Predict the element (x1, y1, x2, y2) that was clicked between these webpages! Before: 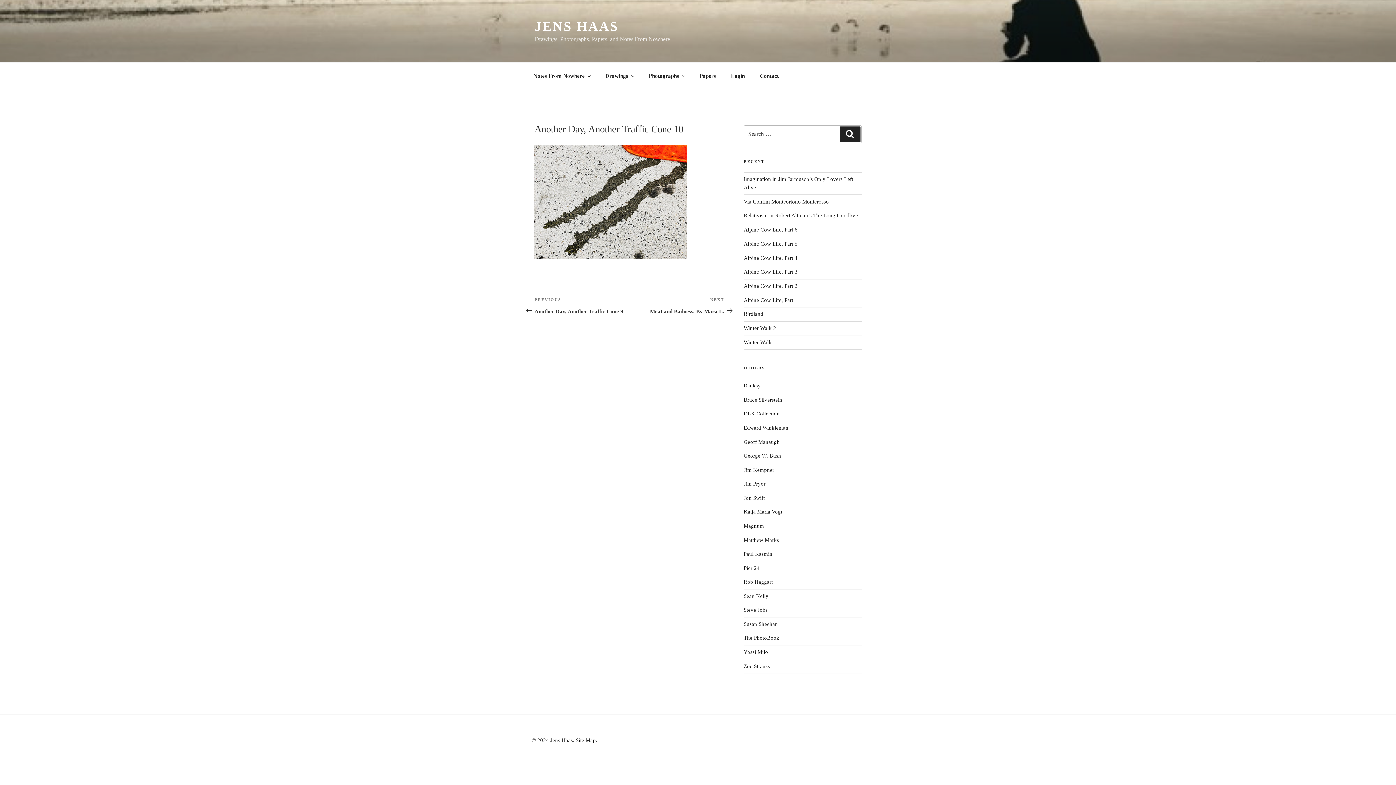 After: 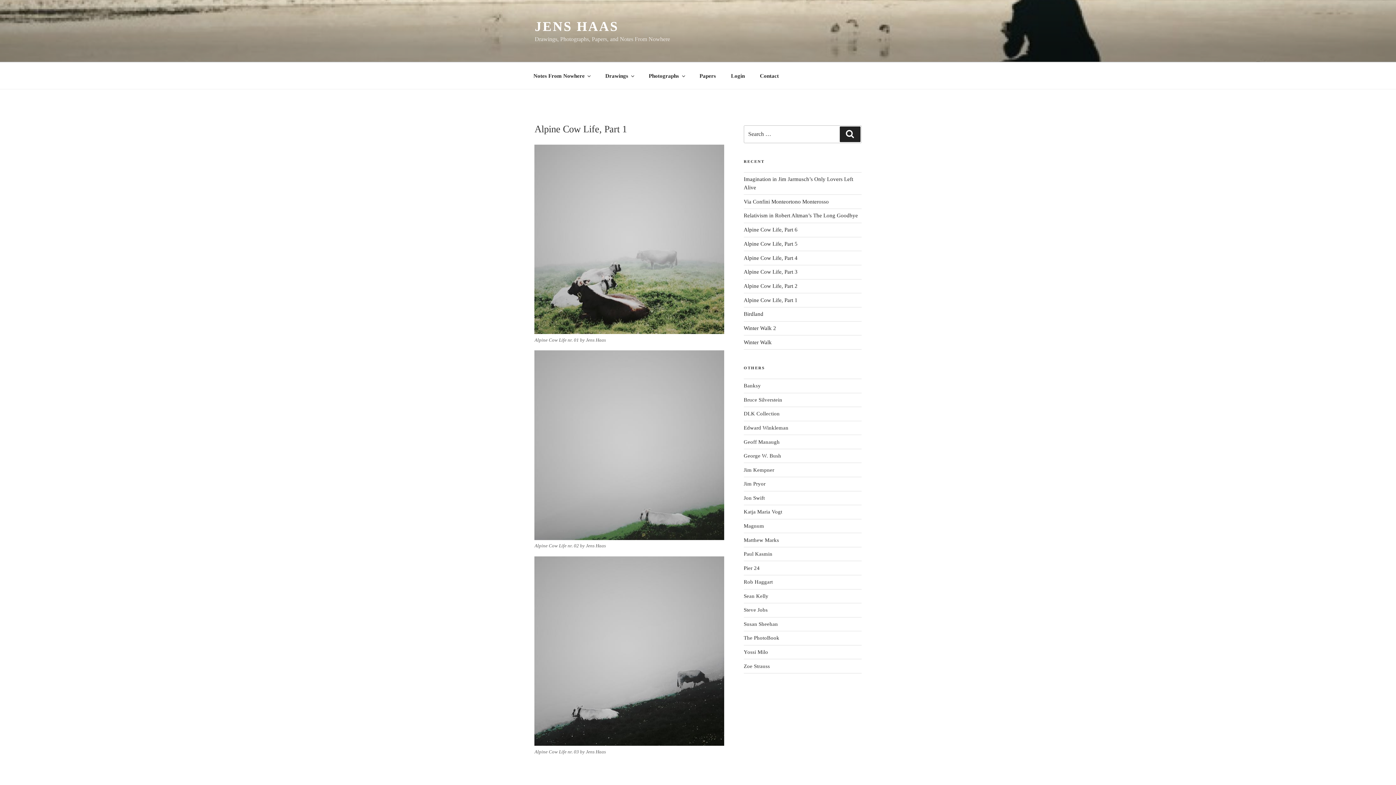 Action: bbox: (743, 297, 797, 303) label: Alpine Cow Life, Part 1